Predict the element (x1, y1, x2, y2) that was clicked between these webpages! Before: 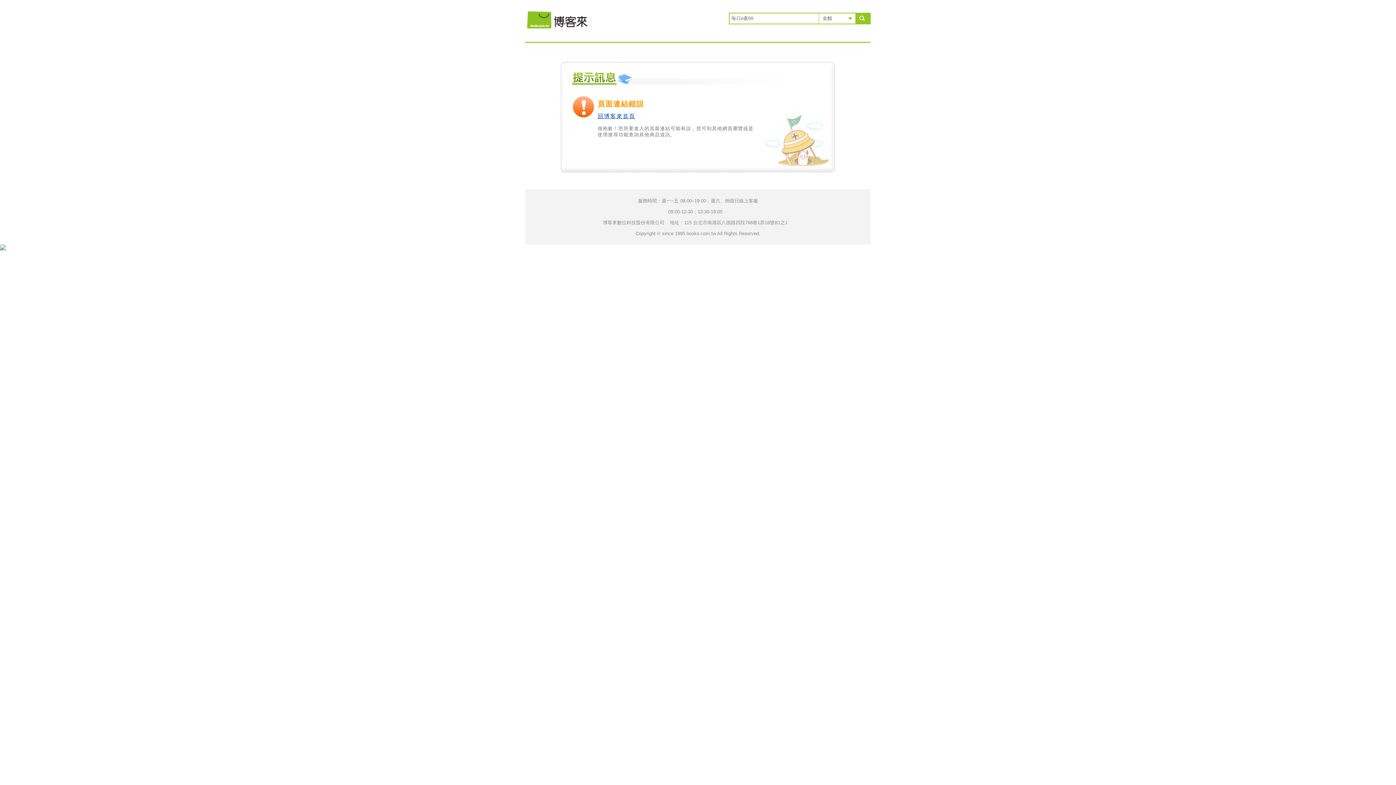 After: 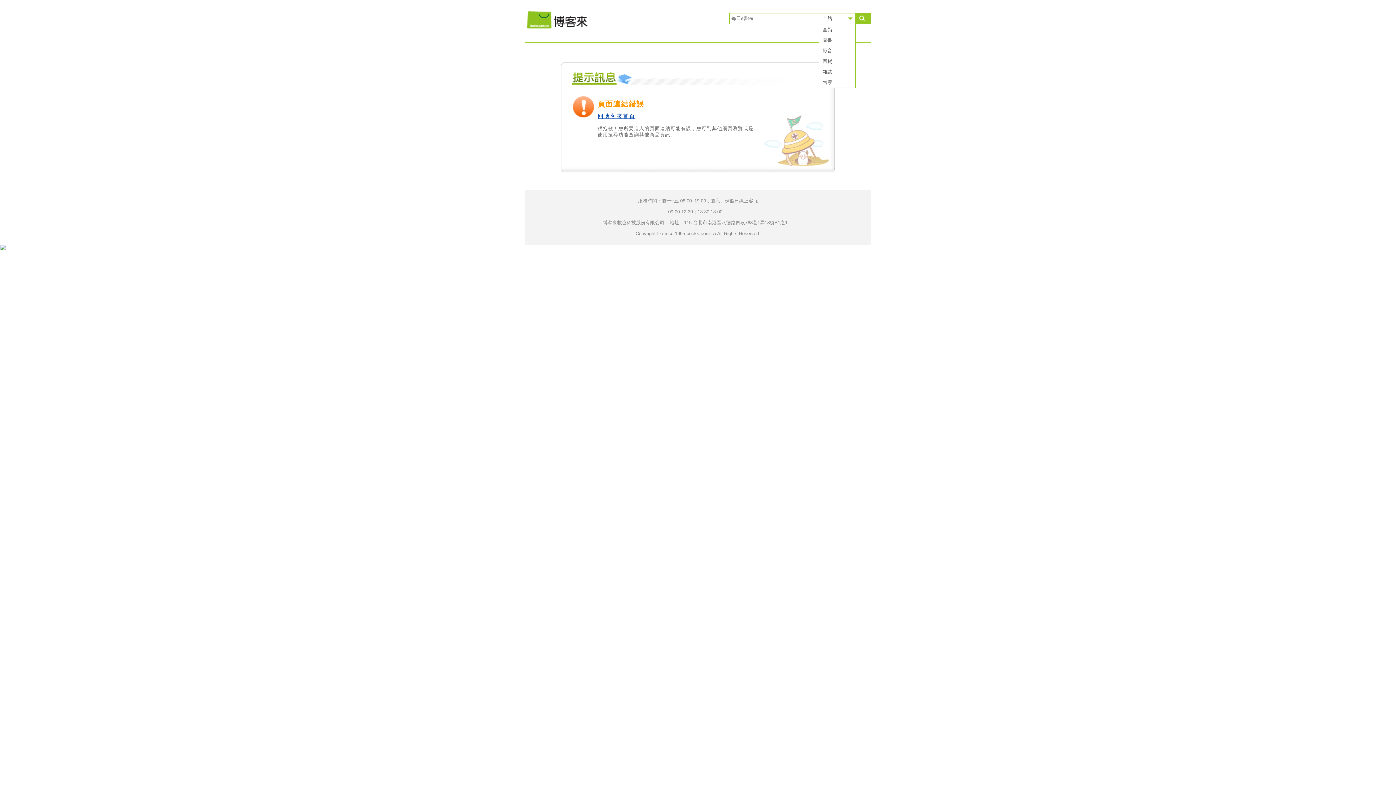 Action: bbox: (819, 13, 855, 23) label: 全館
展開